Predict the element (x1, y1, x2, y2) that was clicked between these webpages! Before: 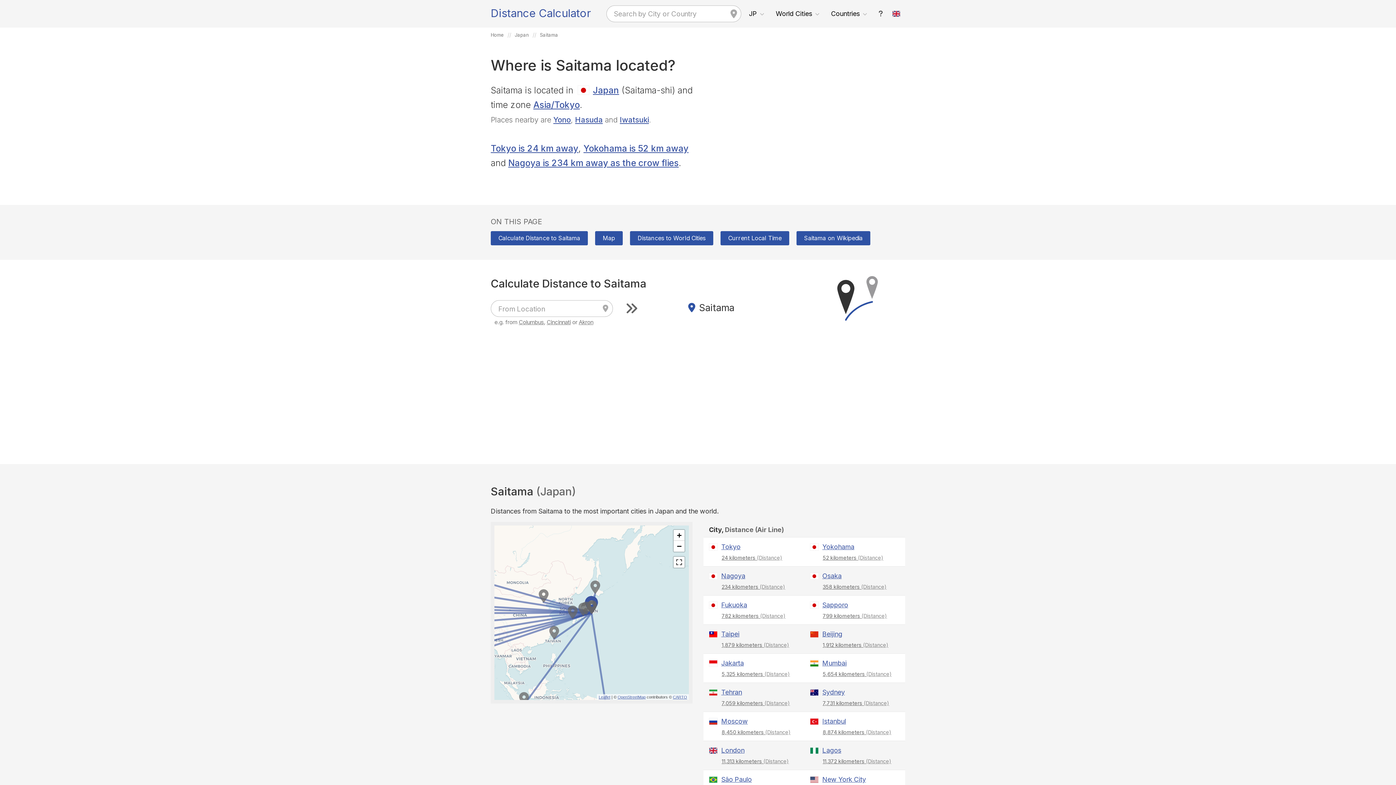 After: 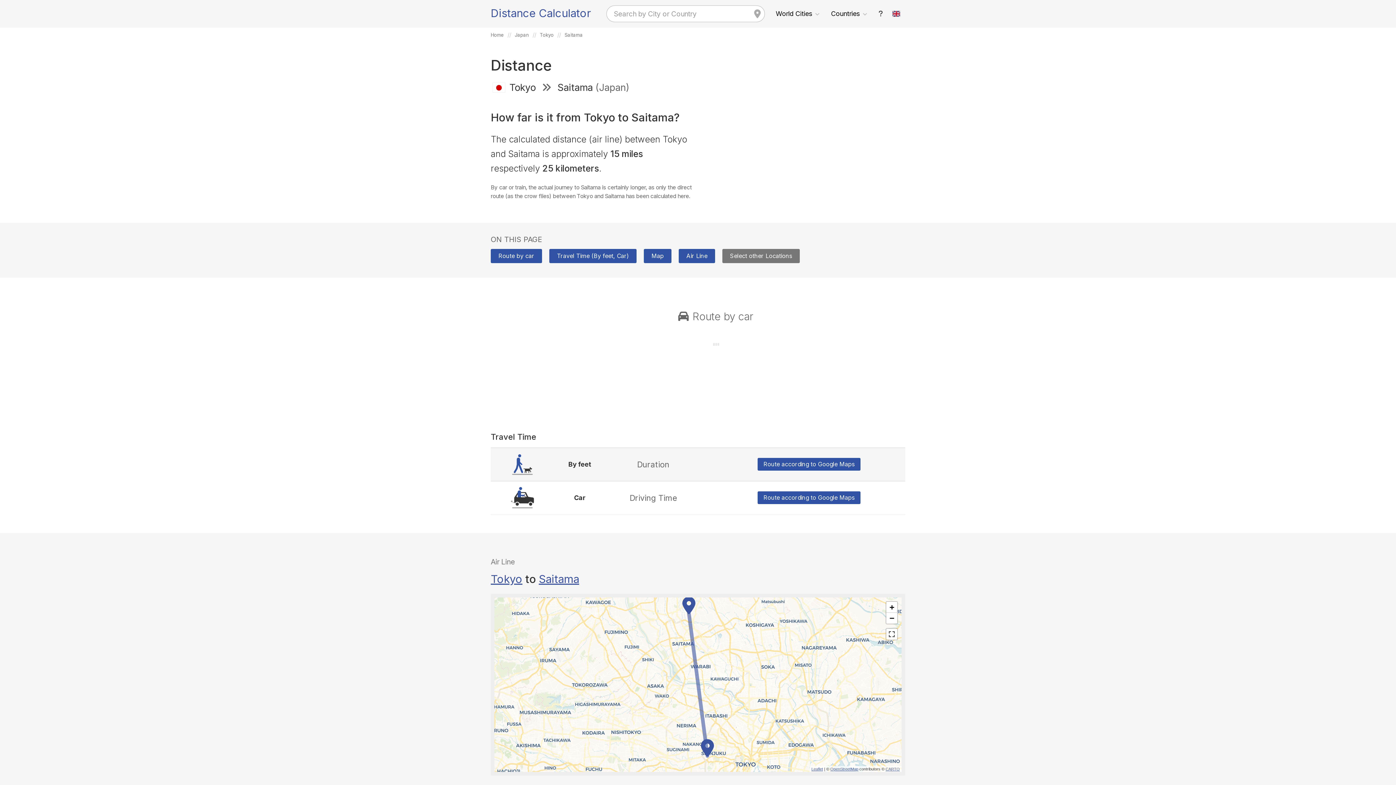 Action: bbox: (490, 143, 578, 153) label: Tokyo is 24 km away